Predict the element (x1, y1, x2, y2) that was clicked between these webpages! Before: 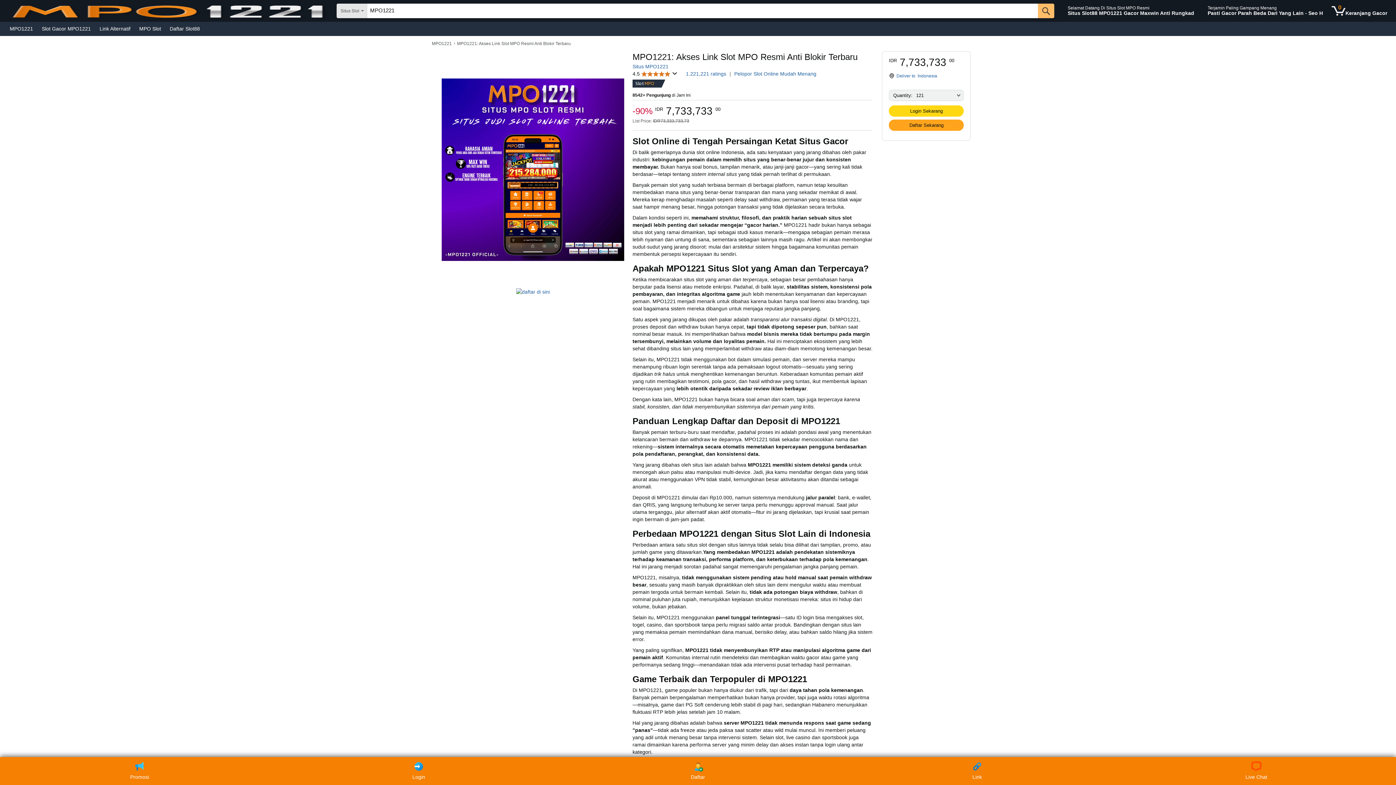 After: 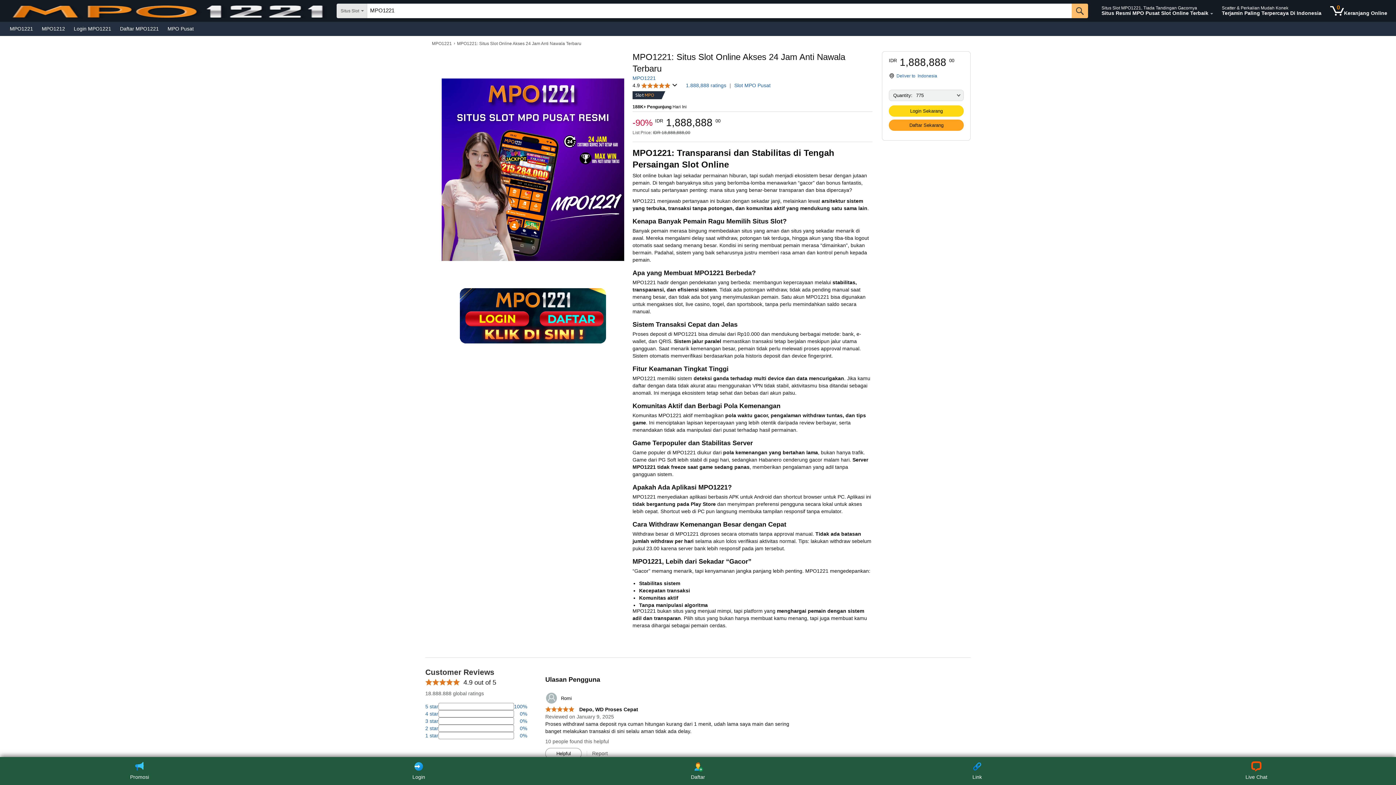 Action: bbox: (5, 23, 37, 33) label: MPO1221